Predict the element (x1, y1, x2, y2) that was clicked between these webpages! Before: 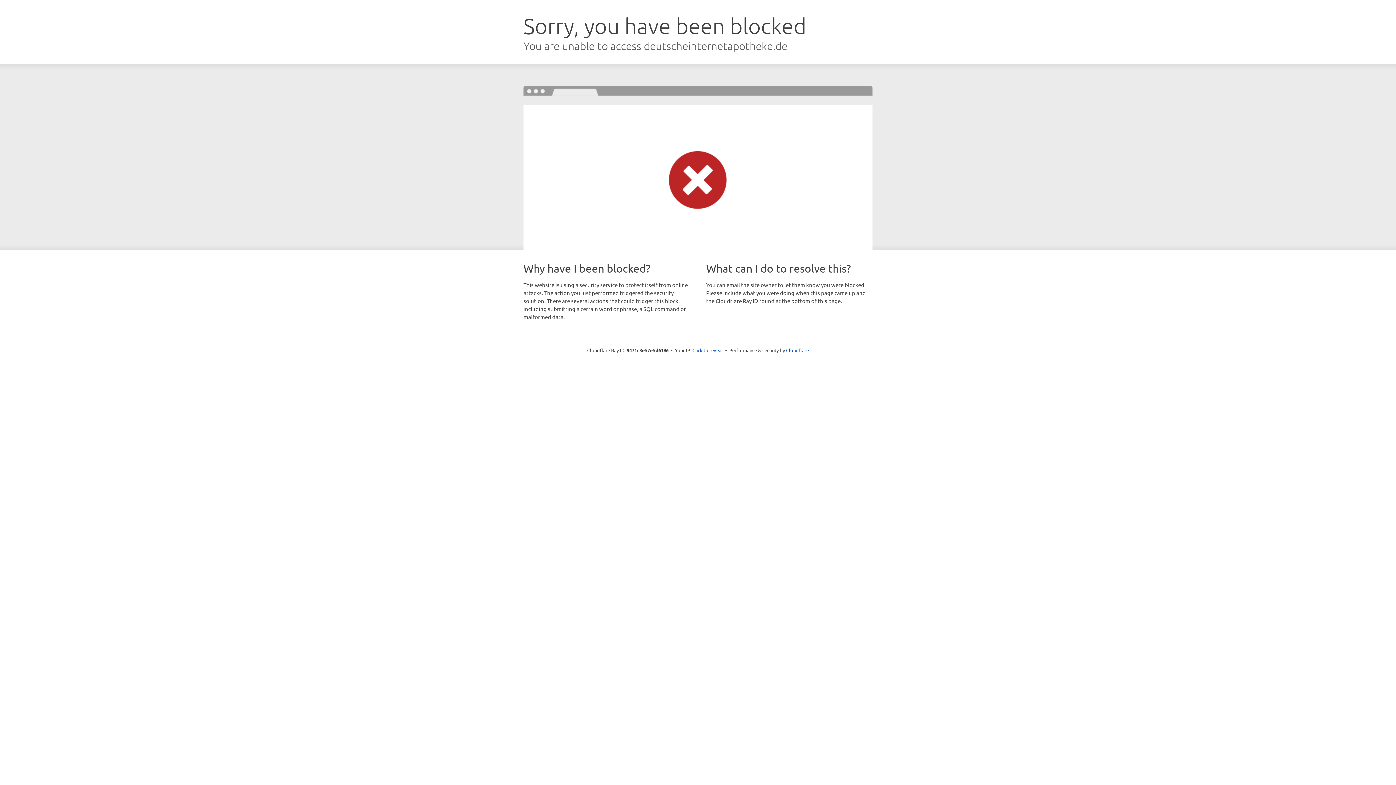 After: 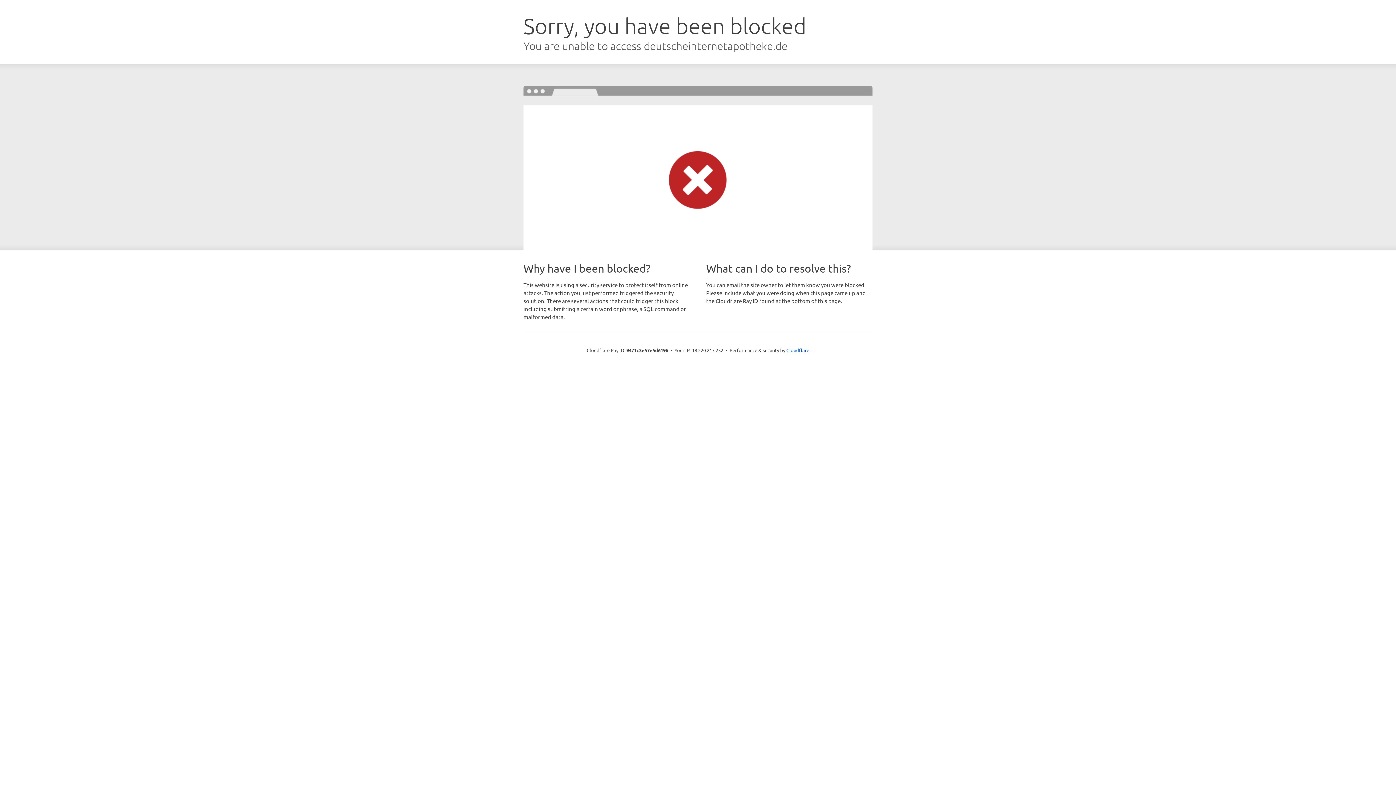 Action: bbox: (692, 346, 723, 353) label: Click to reveal